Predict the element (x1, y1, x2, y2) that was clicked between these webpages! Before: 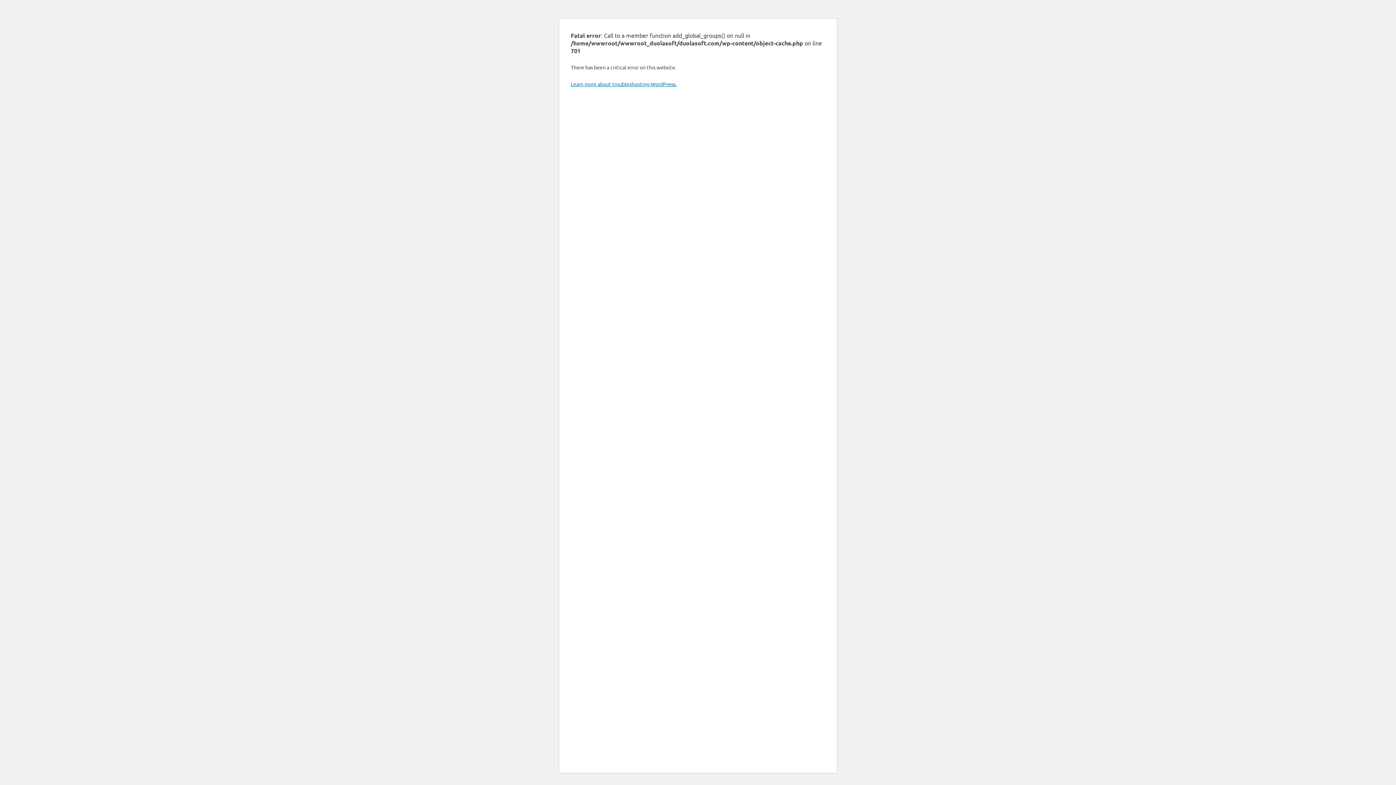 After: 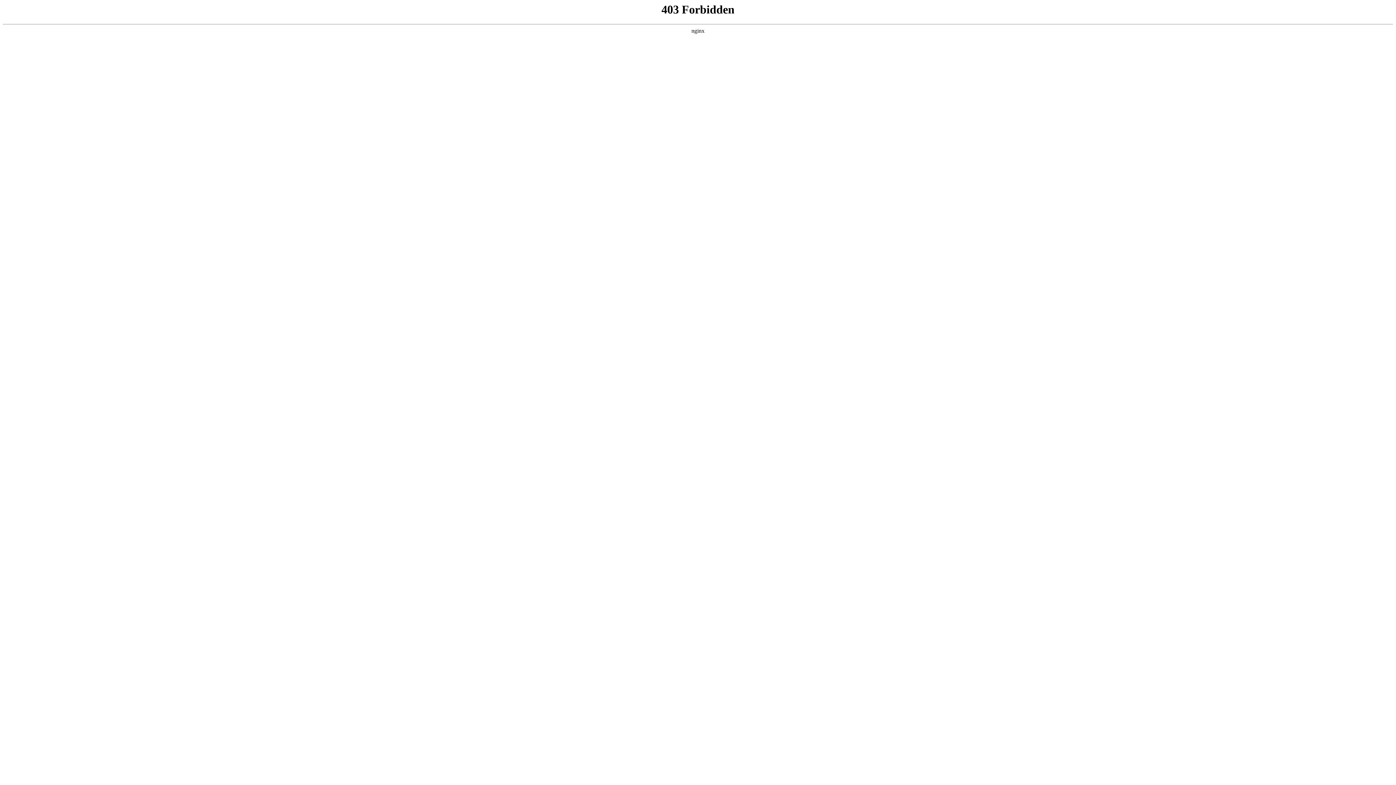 Action: bbox: (570, 80, 676, 87) label: Learn more about troubleshooting WordPress.